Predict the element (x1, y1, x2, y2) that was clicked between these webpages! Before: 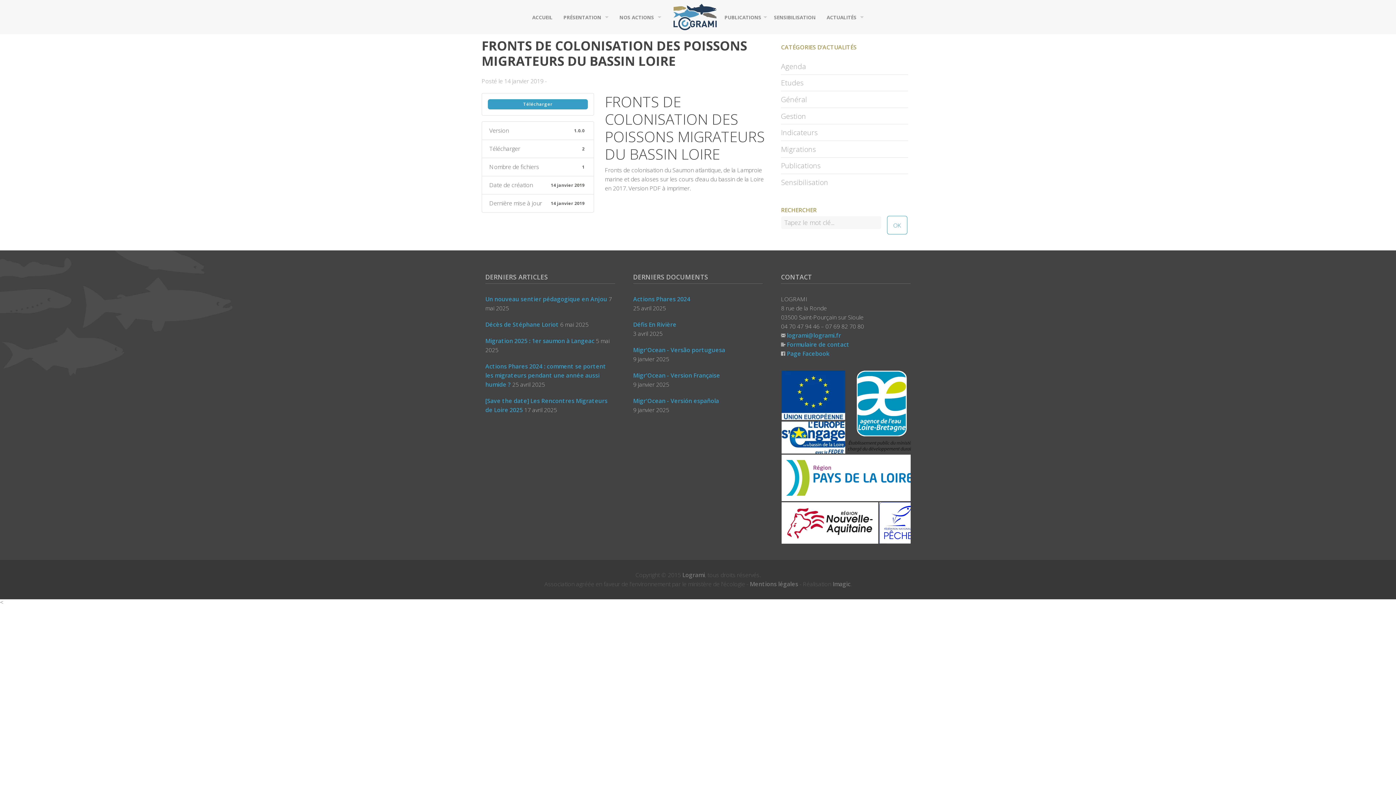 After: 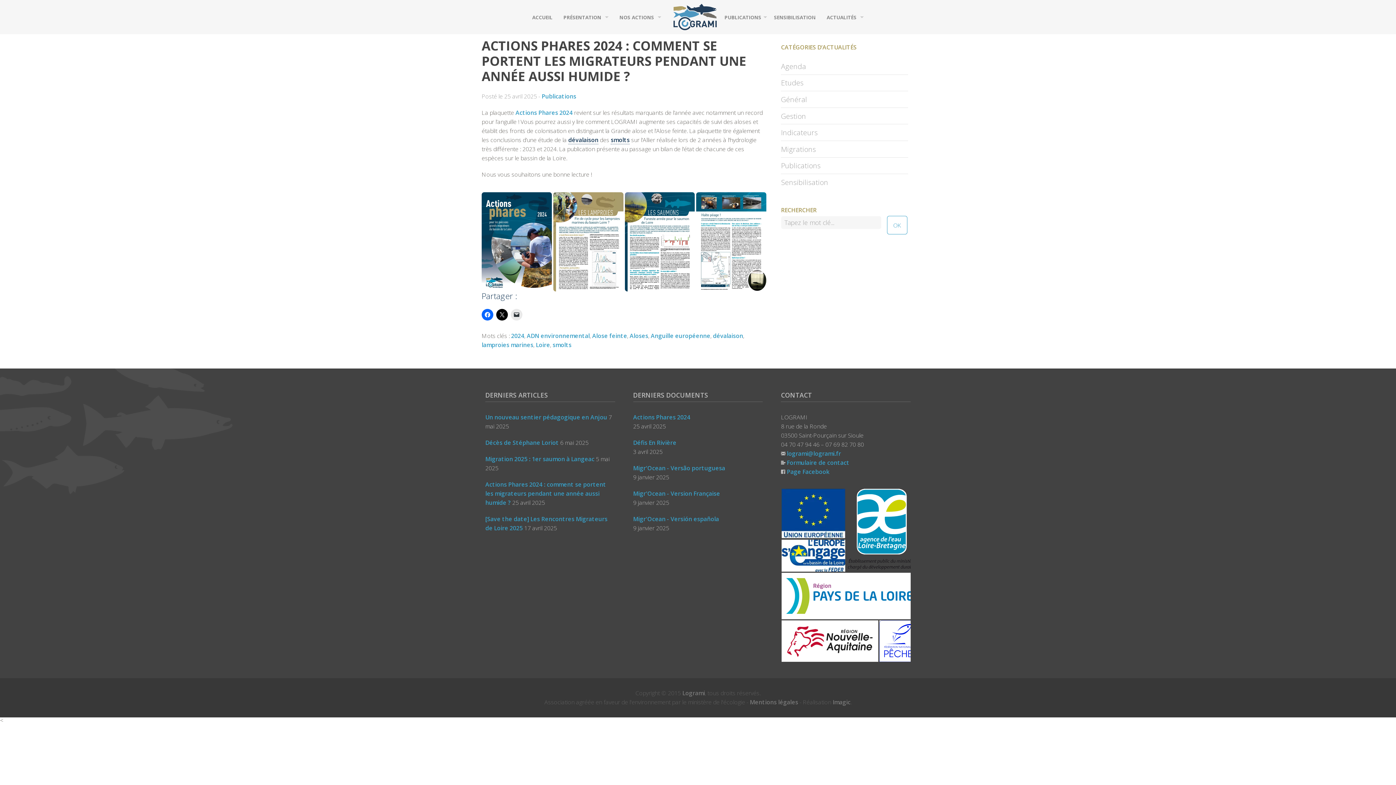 Action: label: Actions Phares 2024 : comment se portent les migrateurs pendant une année aussi humide ? bbox: (485, 362, 606, 388)